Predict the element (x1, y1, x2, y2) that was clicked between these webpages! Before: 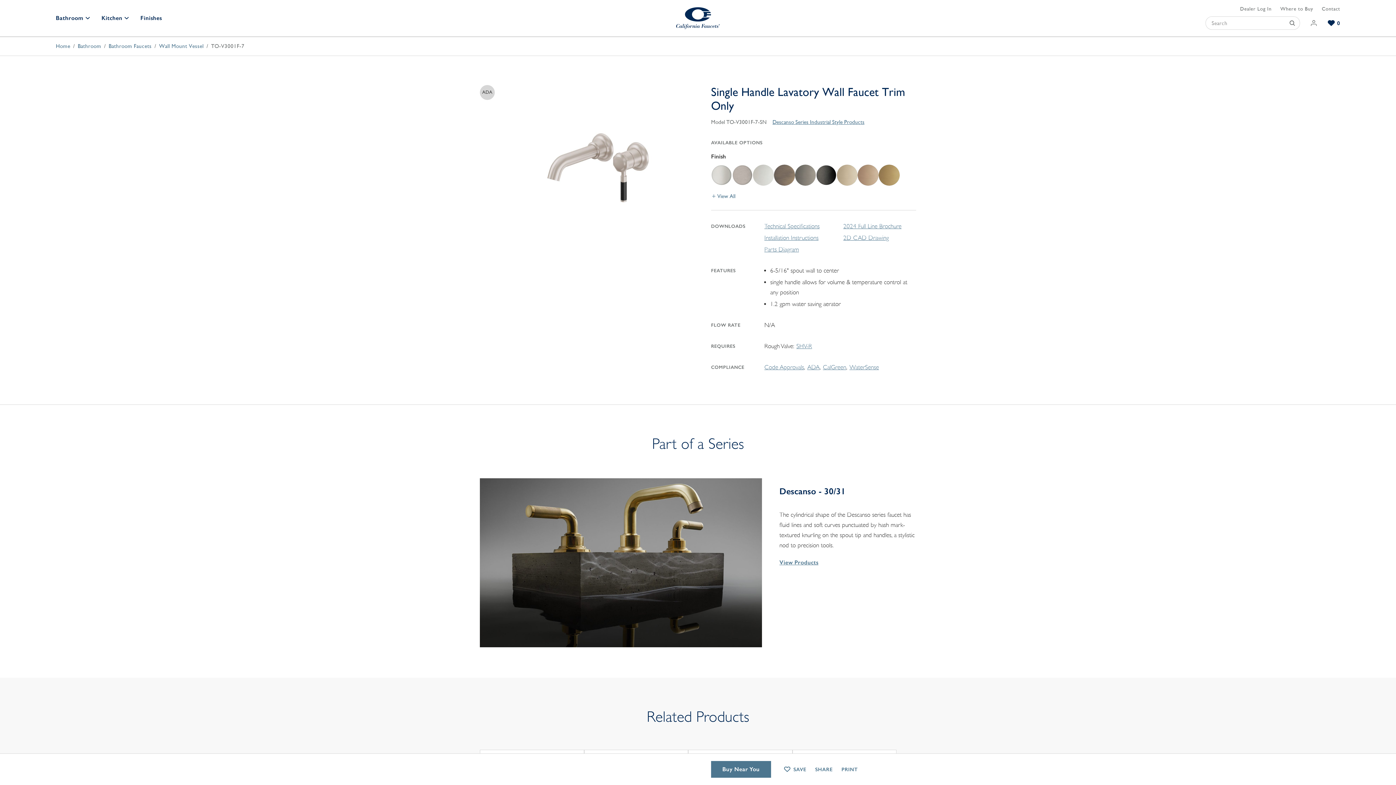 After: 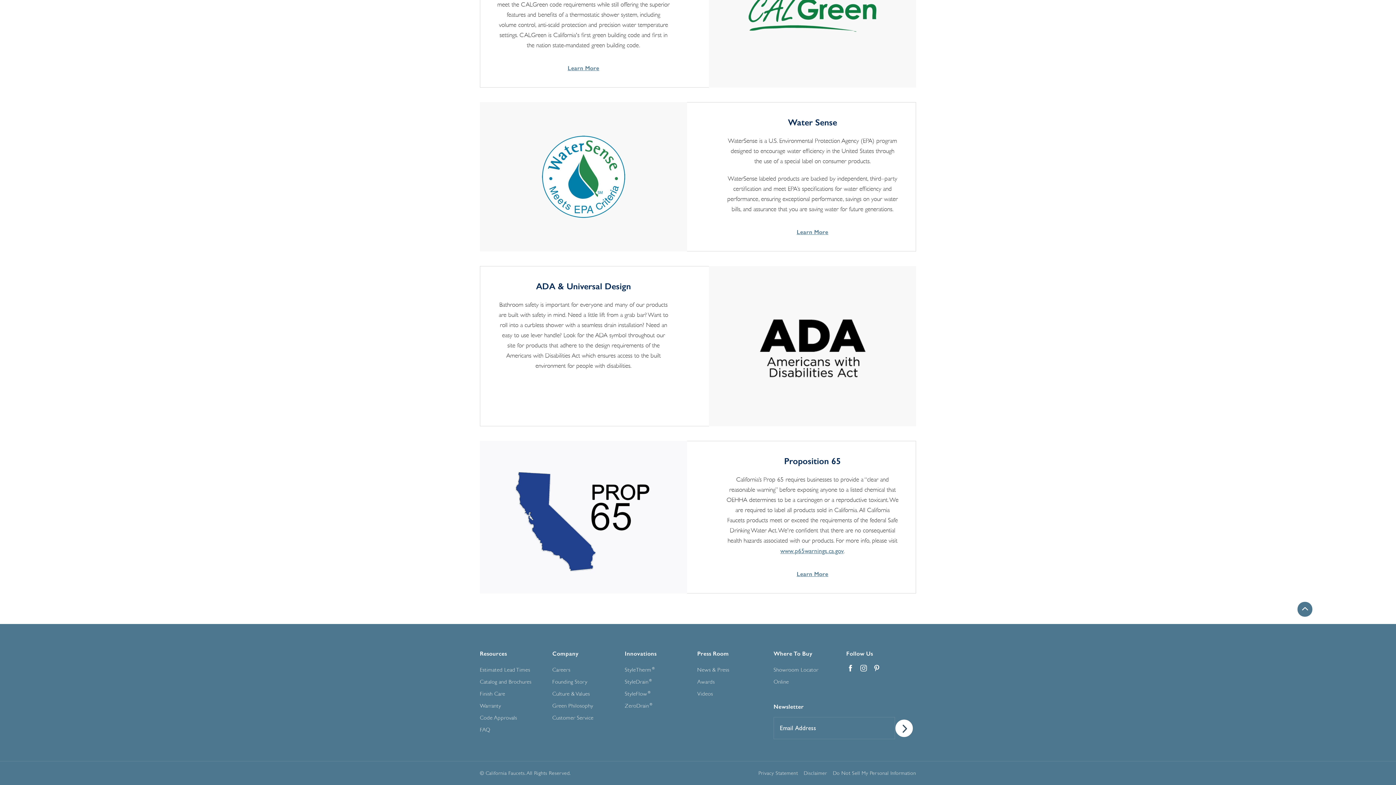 Action: bbox: (807, 363, 819, 370) label: ADA